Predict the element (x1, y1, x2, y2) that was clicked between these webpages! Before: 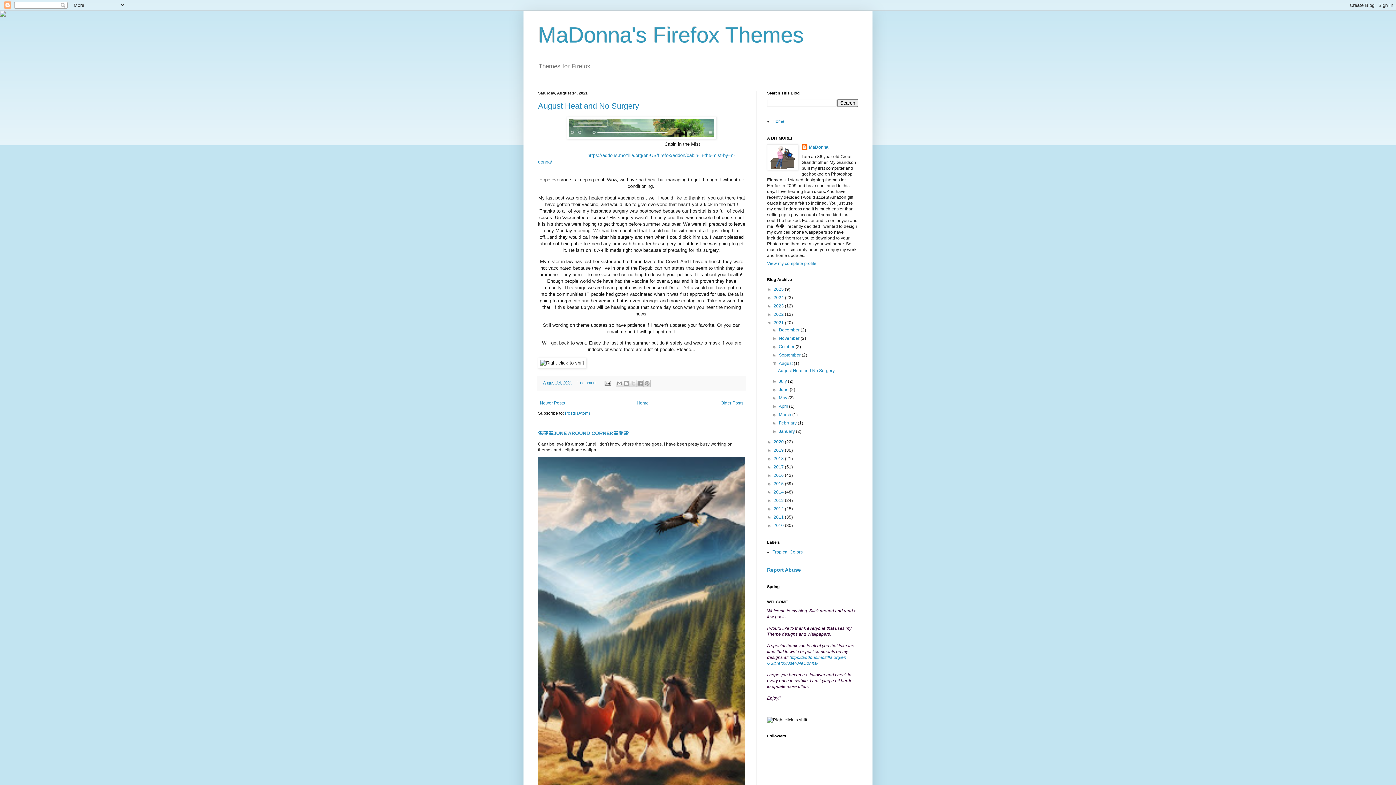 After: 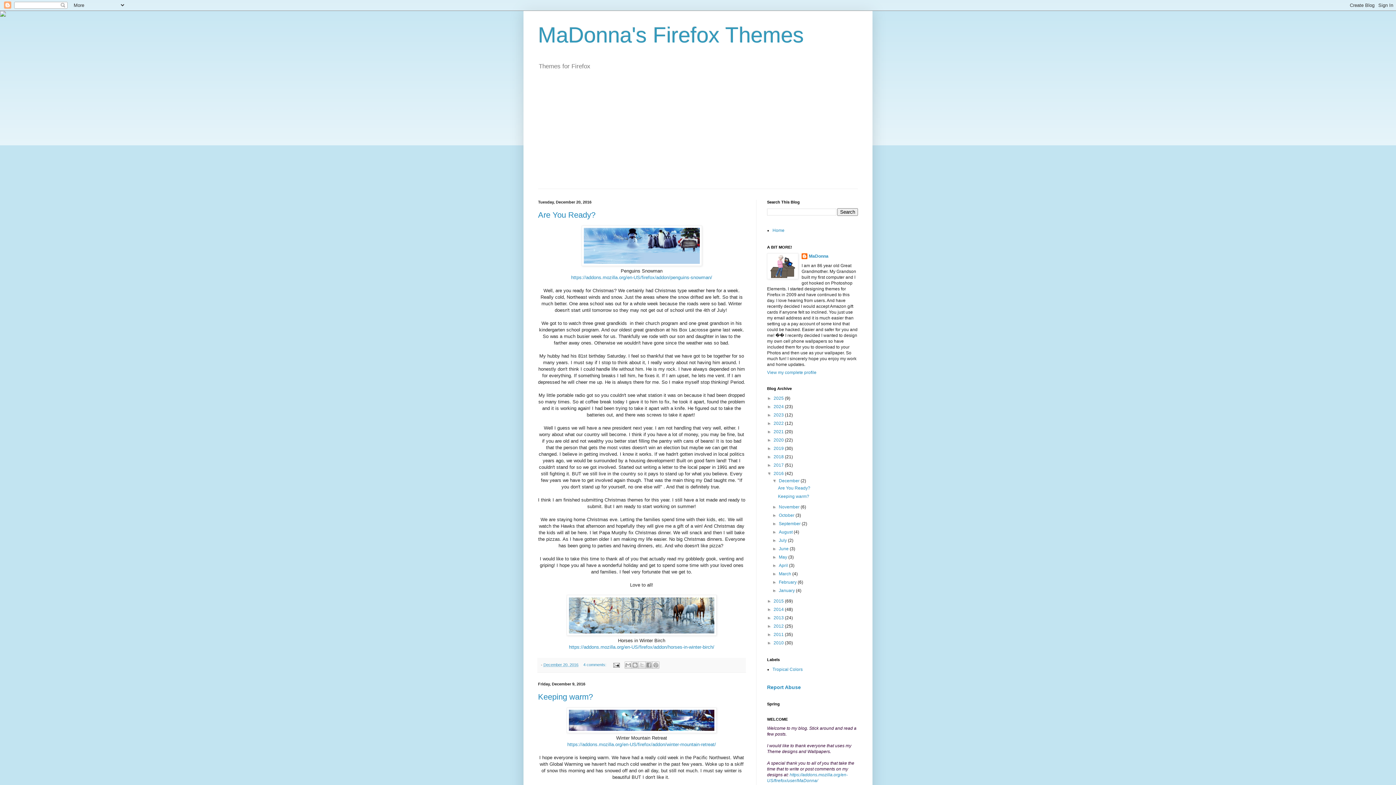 Action: label: 2016  bbox: (773, 473, 785, 478)